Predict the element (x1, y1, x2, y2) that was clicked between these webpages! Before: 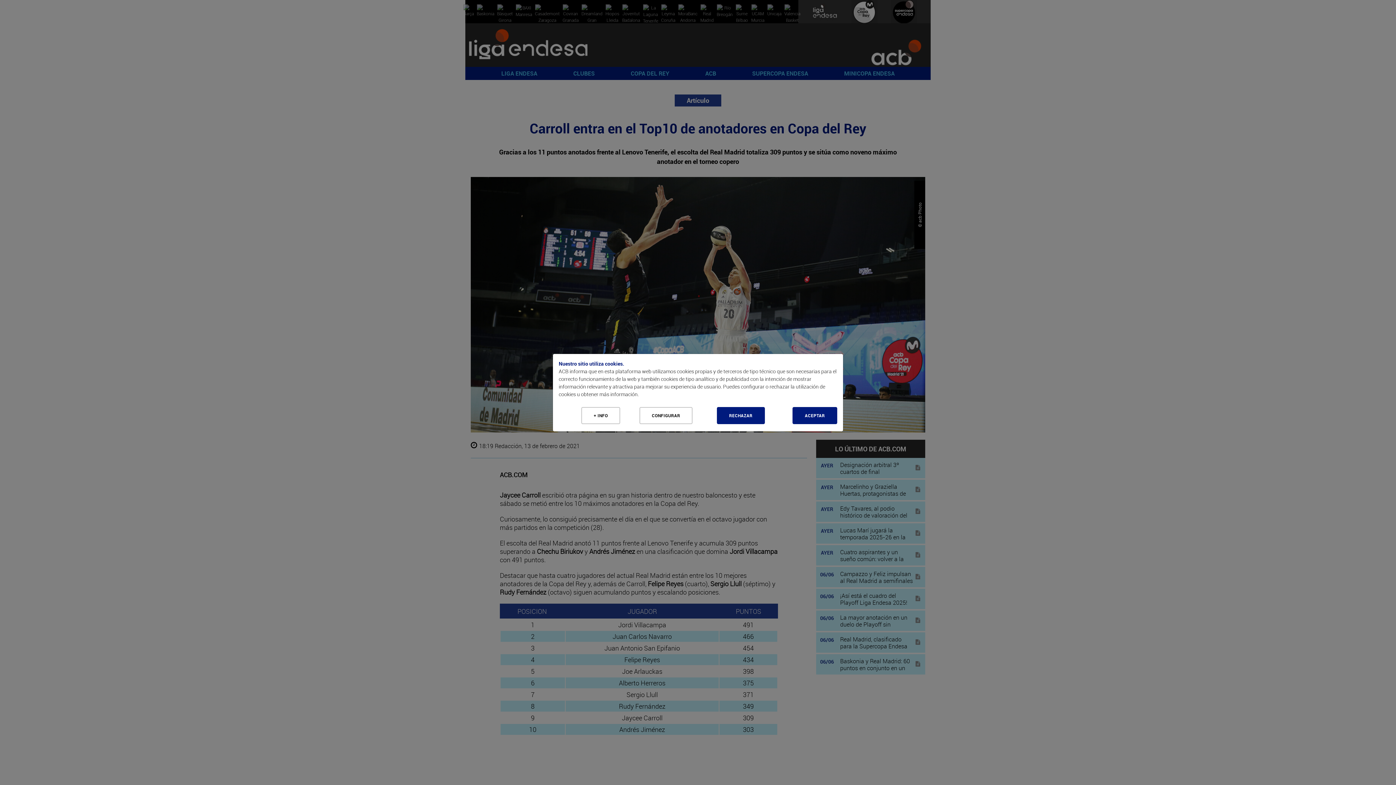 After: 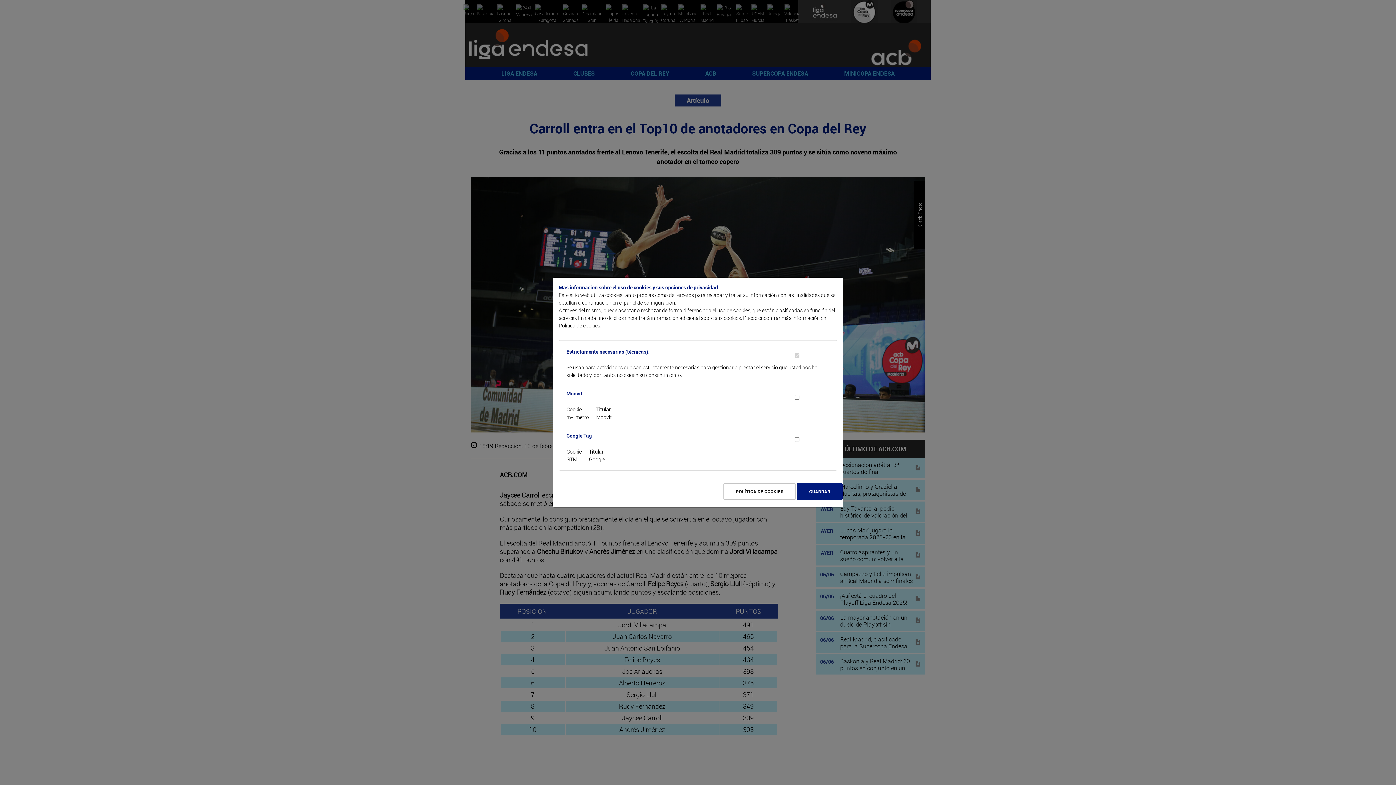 Action: label: Configurar cookies bbox: (639, 407, 692, 424)